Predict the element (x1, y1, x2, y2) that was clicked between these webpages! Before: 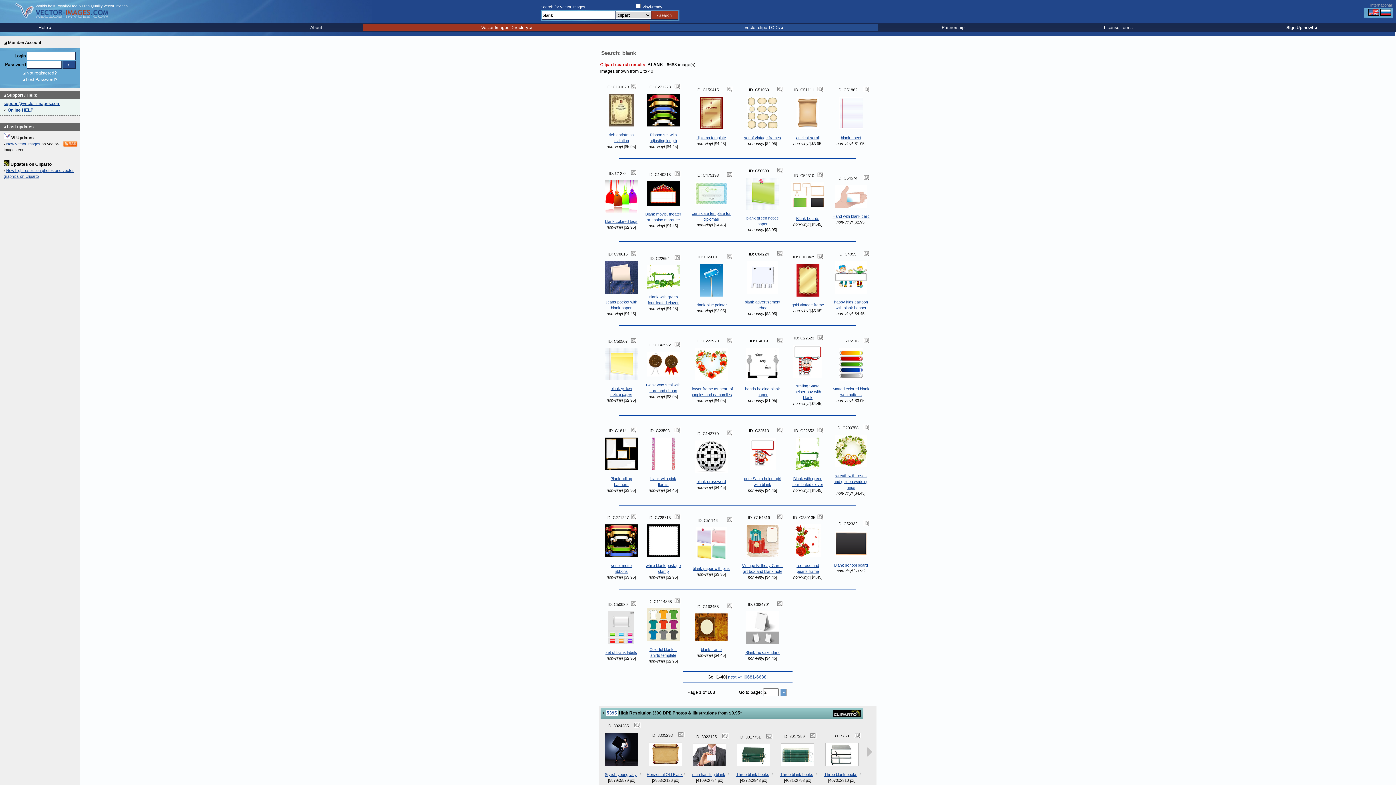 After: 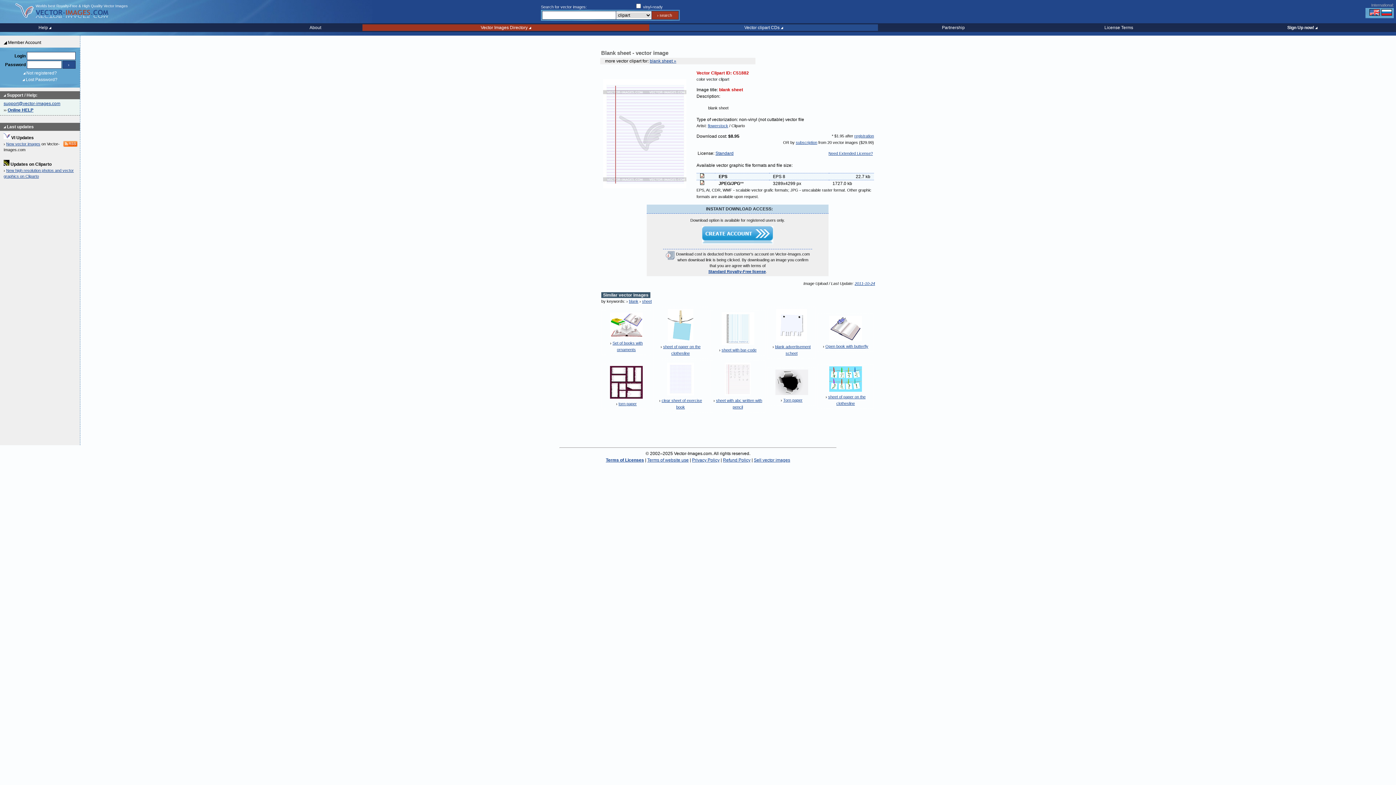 Action: bbox: (838, 128, 863, 134)